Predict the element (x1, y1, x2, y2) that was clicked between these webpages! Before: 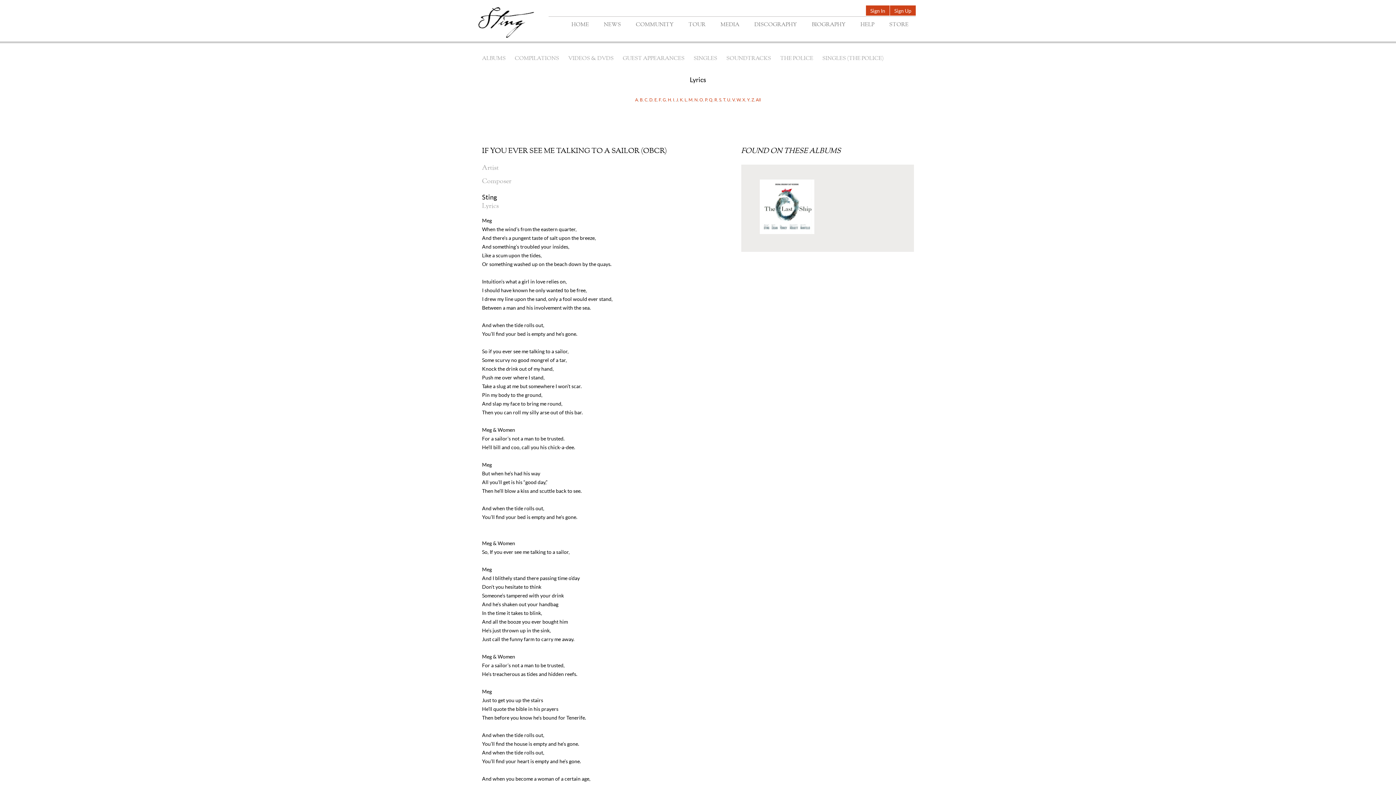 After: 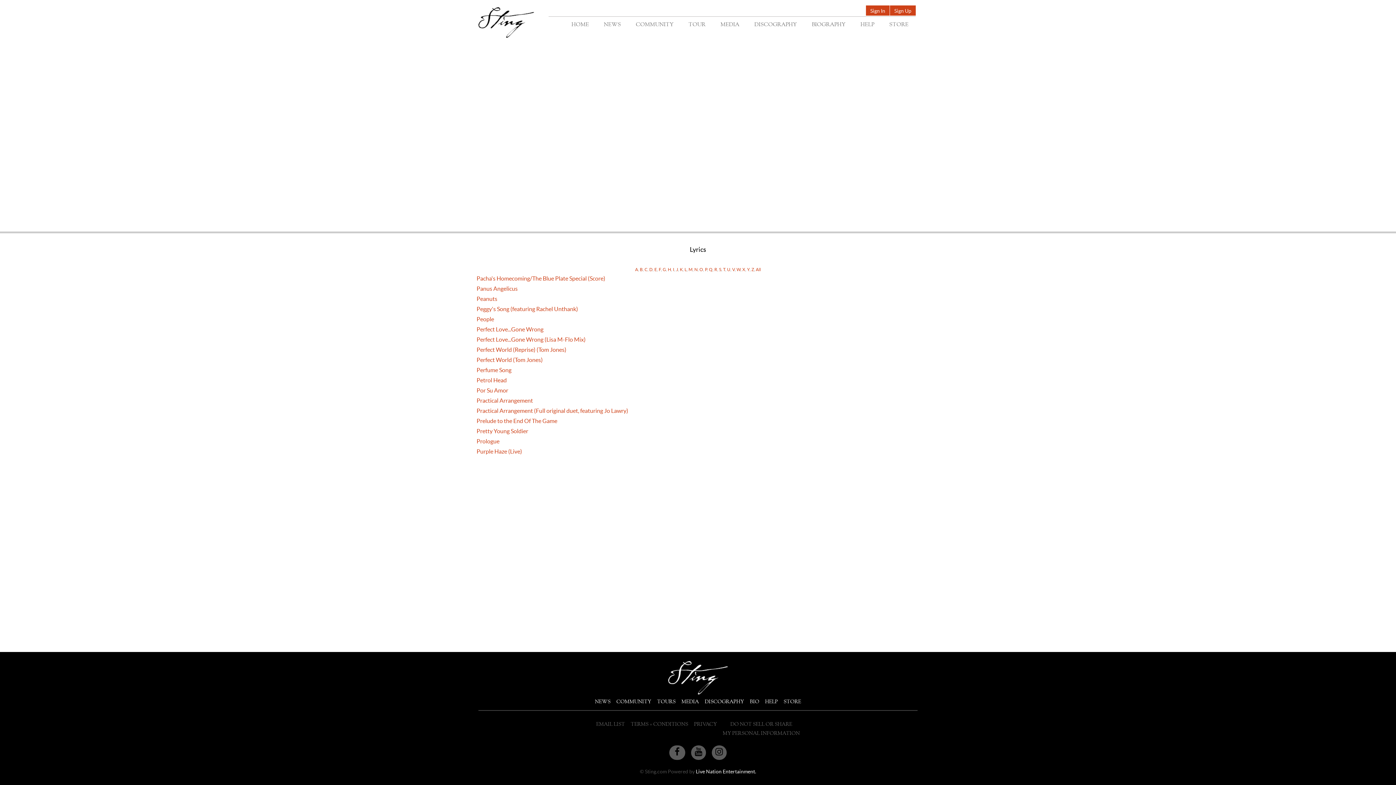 Action: bbox: (705, 97, 708, 102) label: P